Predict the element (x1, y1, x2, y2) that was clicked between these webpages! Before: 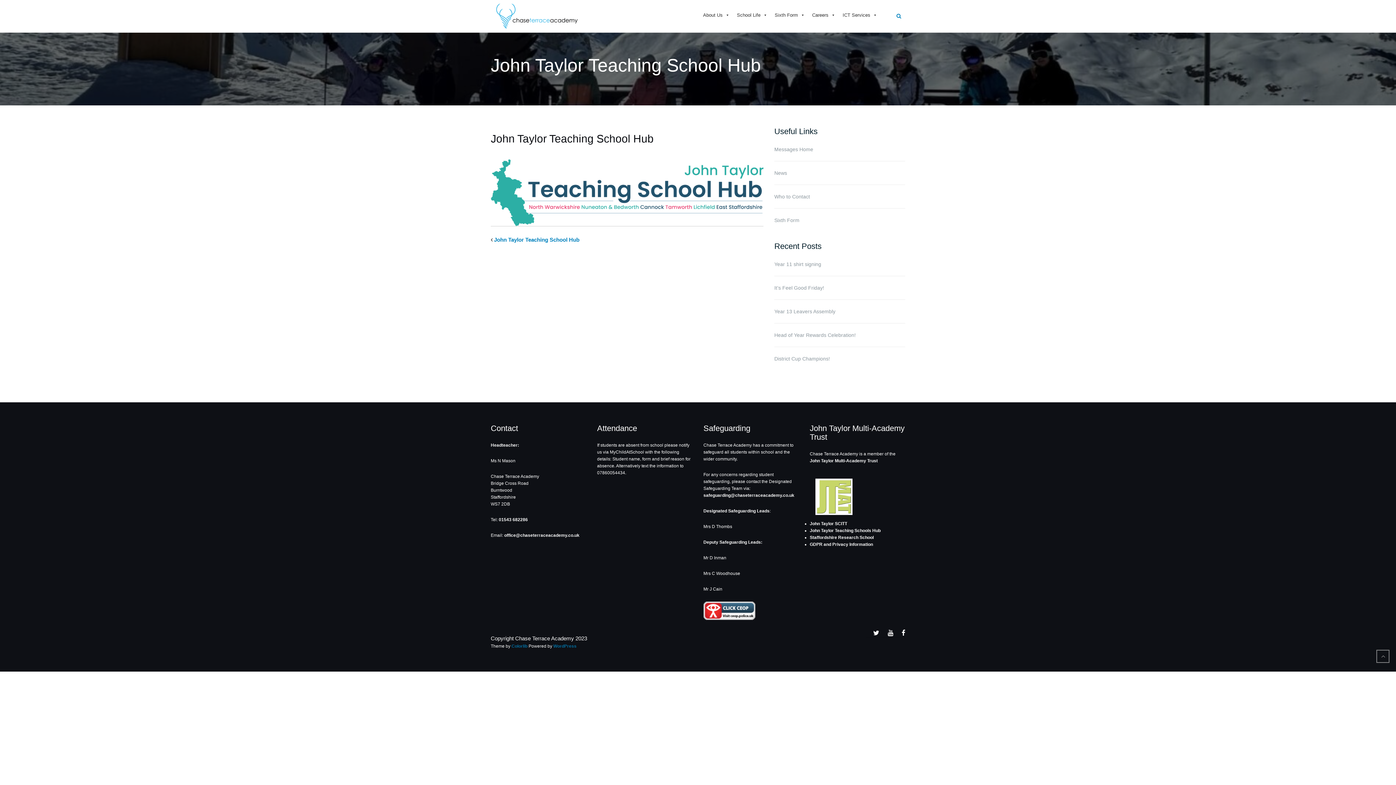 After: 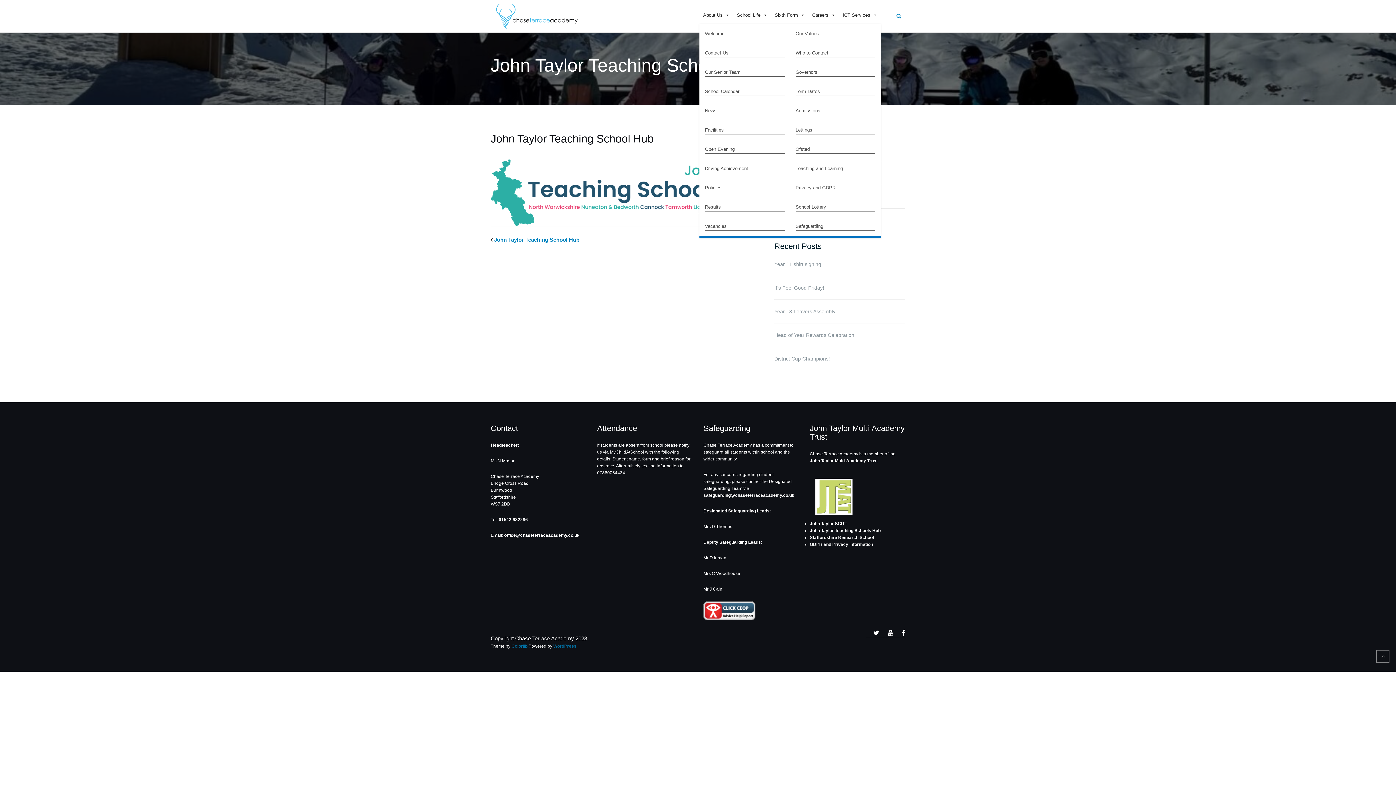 Action: bbox: (699, 6, 733, 24) label: About Us